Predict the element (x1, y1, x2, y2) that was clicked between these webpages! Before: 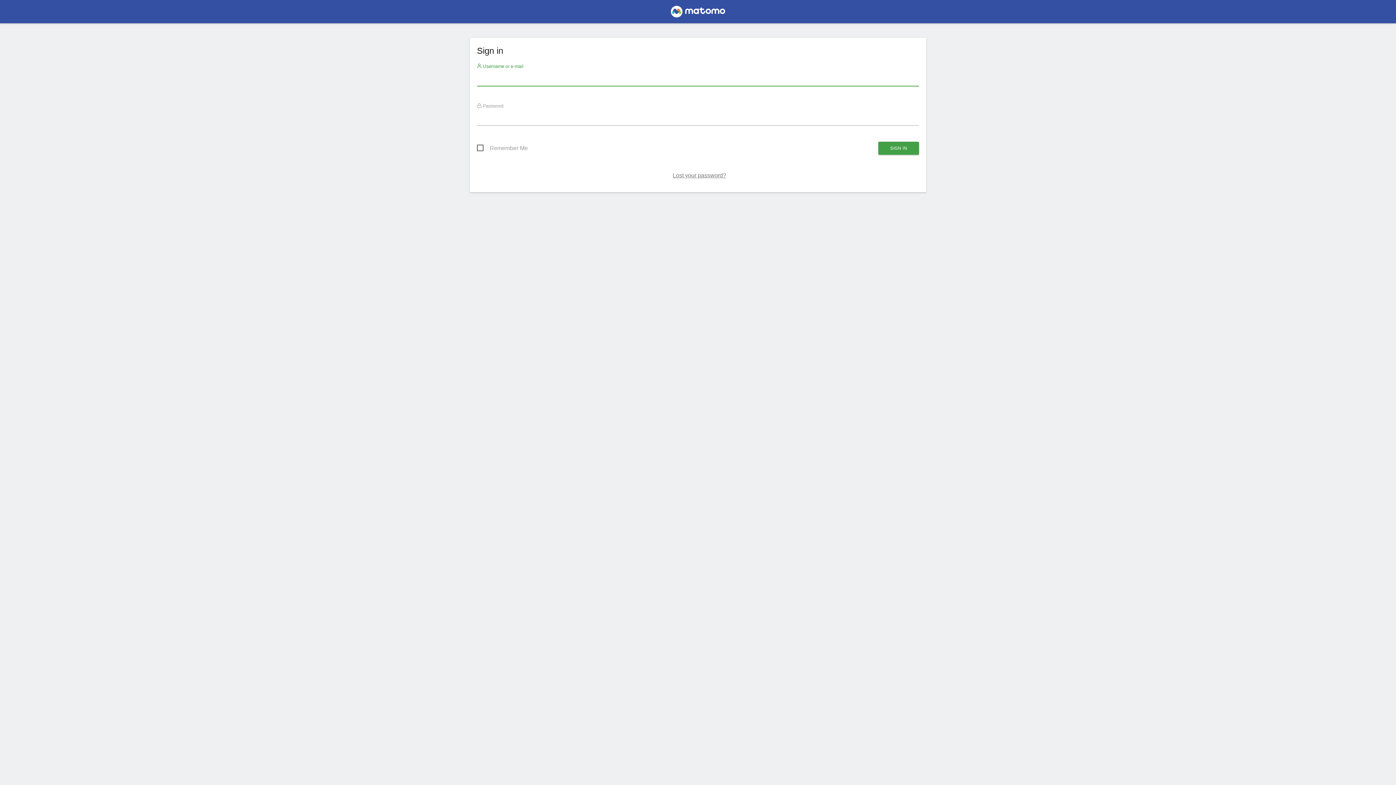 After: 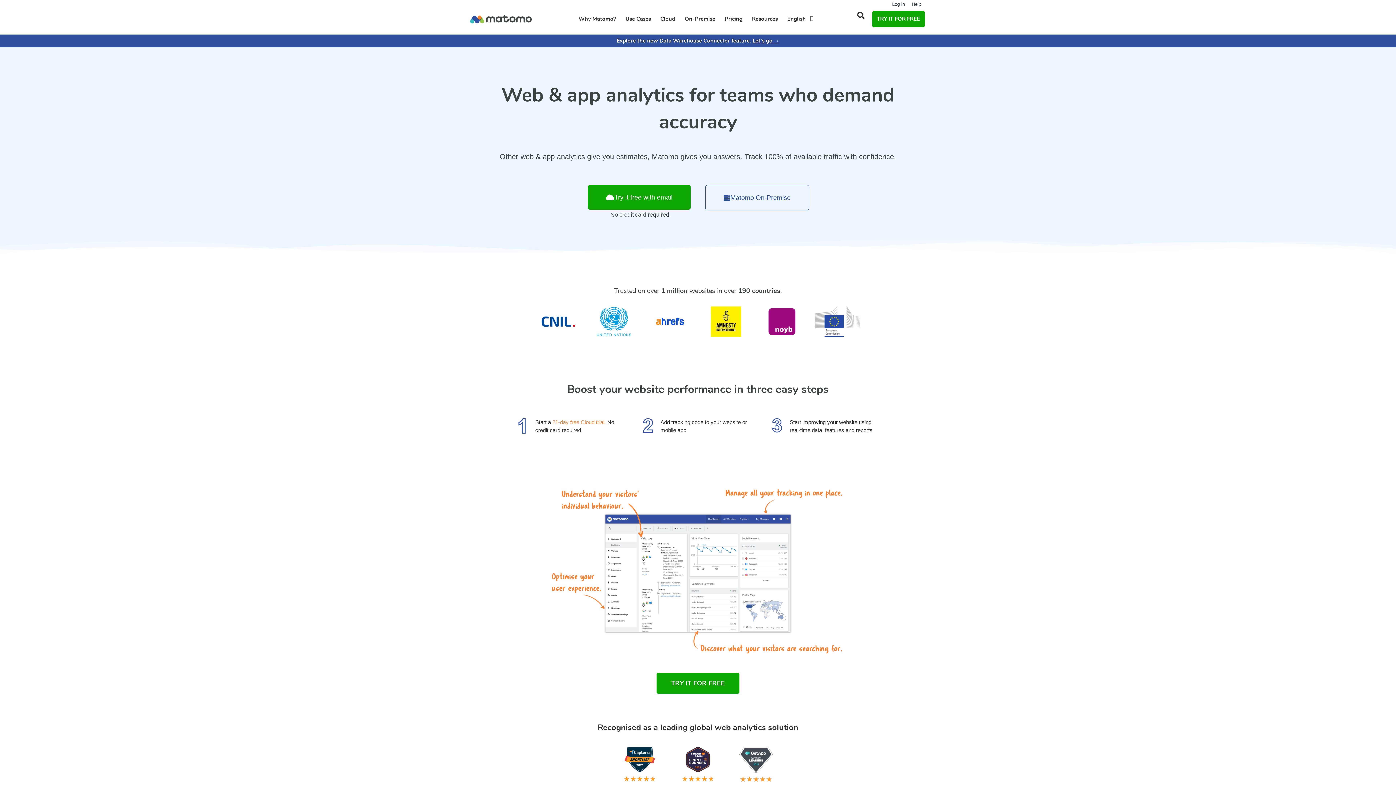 Action: bbox: (667, 7, 729, 19)